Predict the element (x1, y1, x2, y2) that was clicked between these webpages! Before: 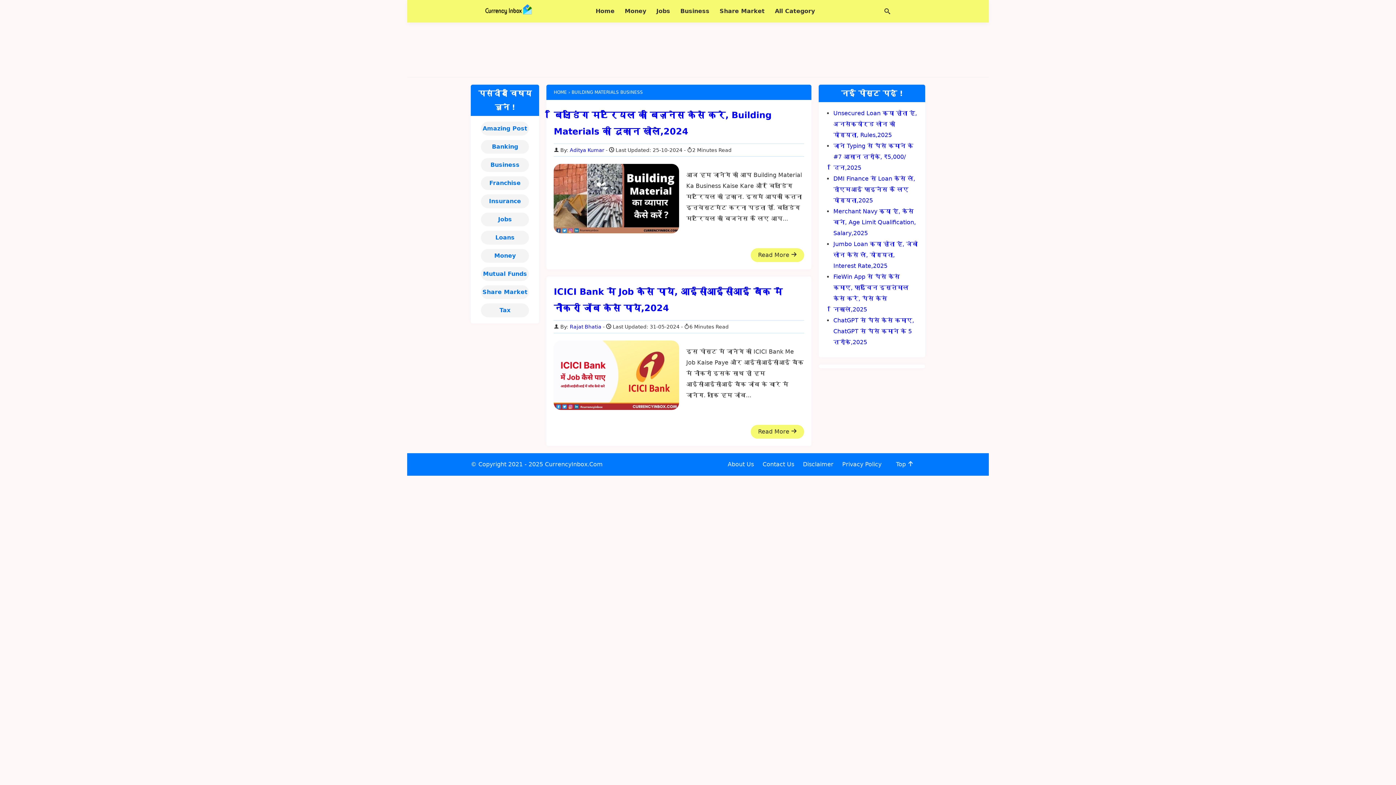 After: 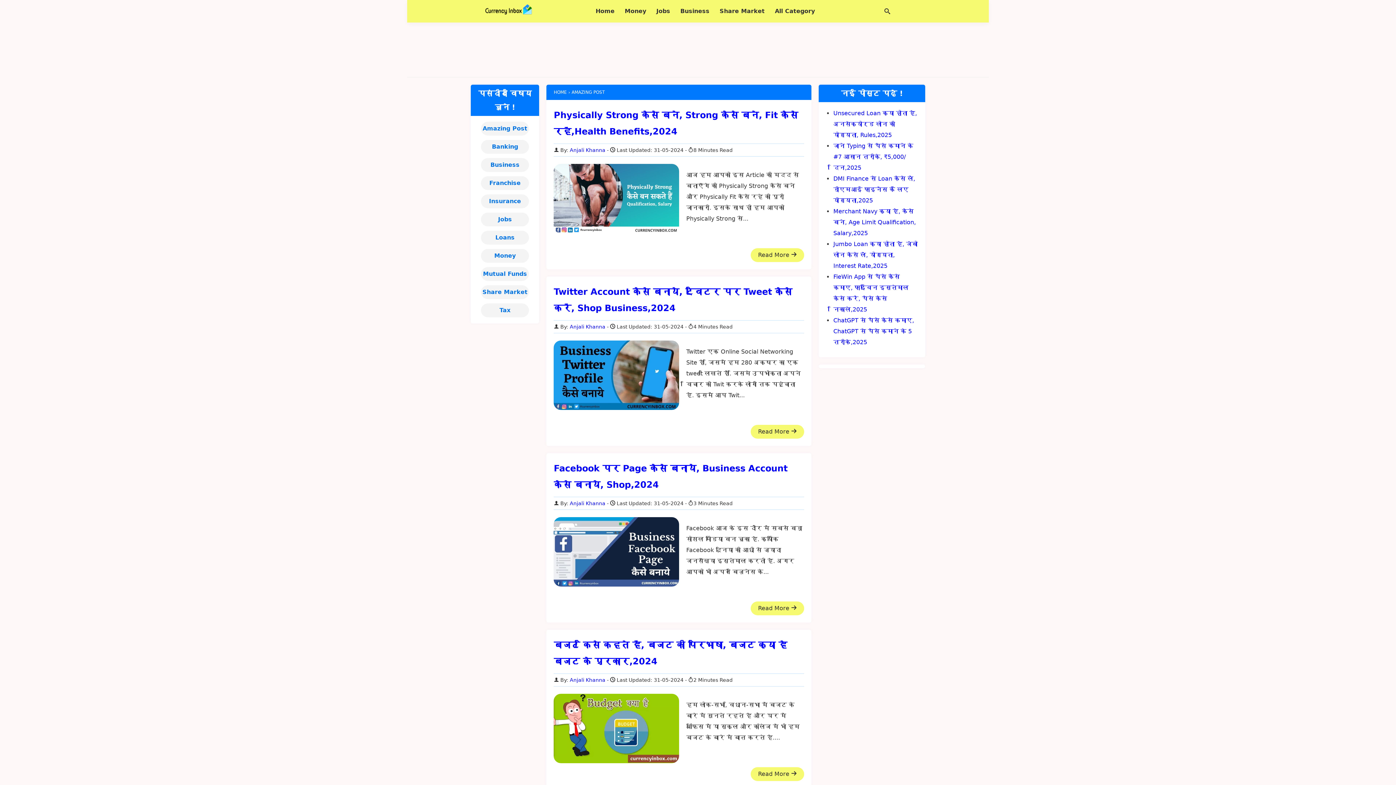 Action: bbox: (481, 121, 529, 135) label: Amazing Post